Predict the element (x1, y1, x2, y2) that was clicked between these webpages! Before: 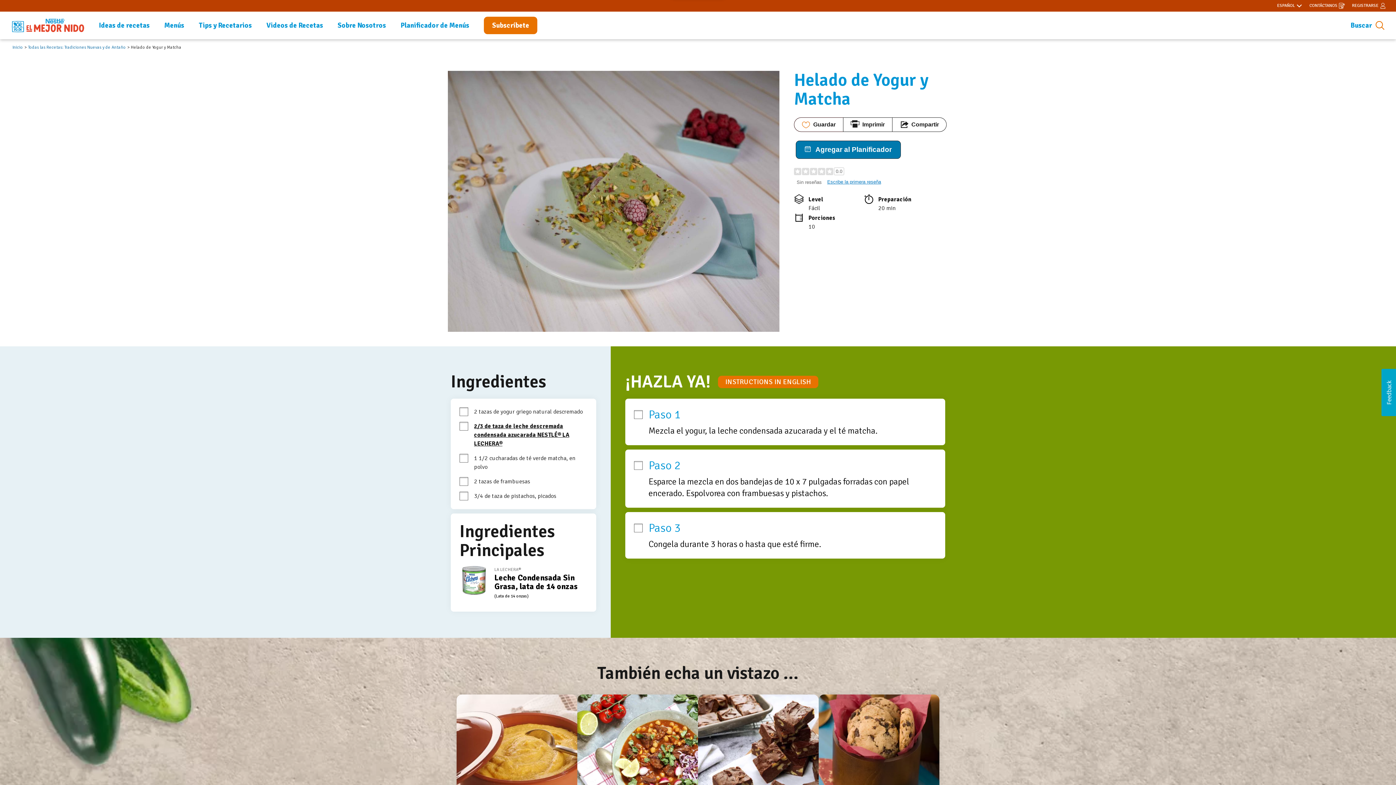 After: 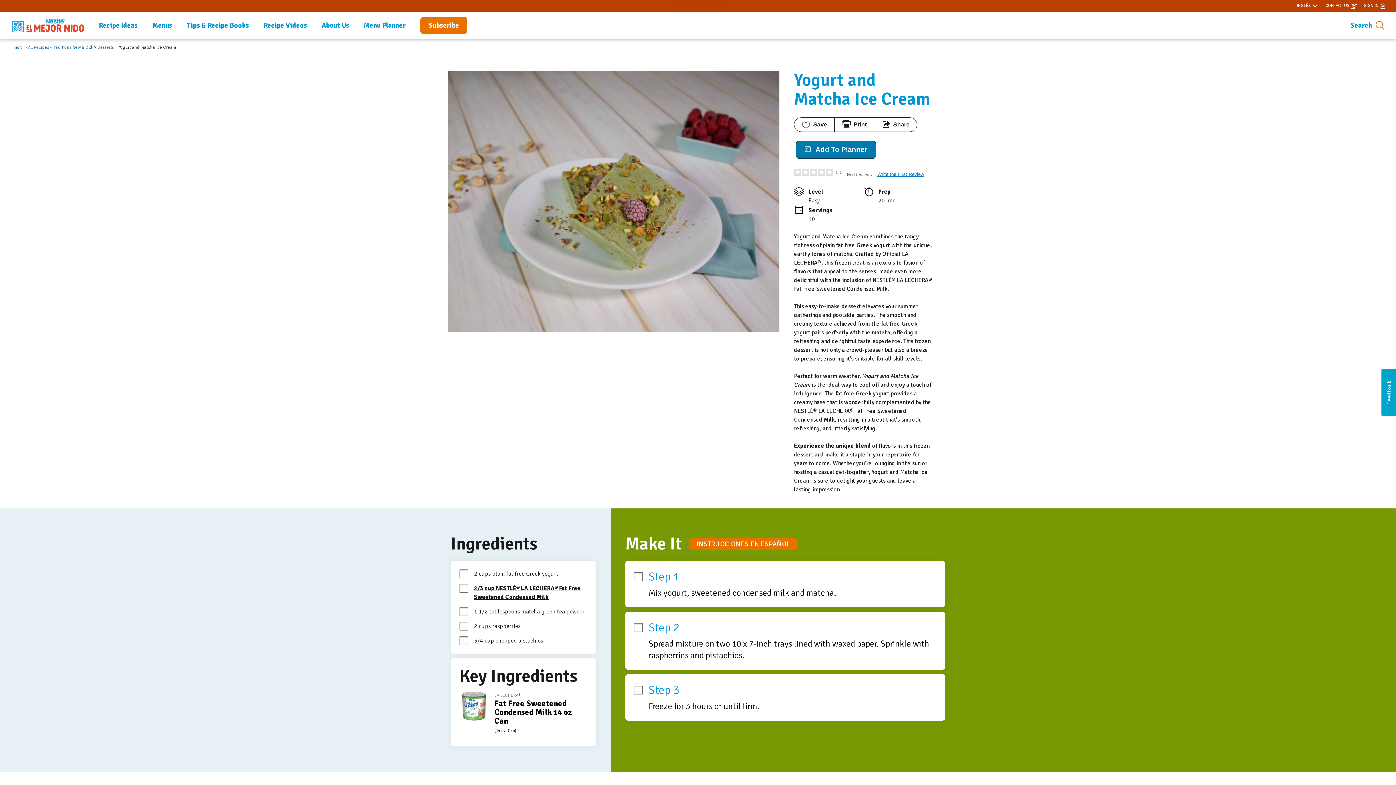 Action: bbox: (718, 375, 818, 388) label: INSTRUCTIONS IN ENGLISH